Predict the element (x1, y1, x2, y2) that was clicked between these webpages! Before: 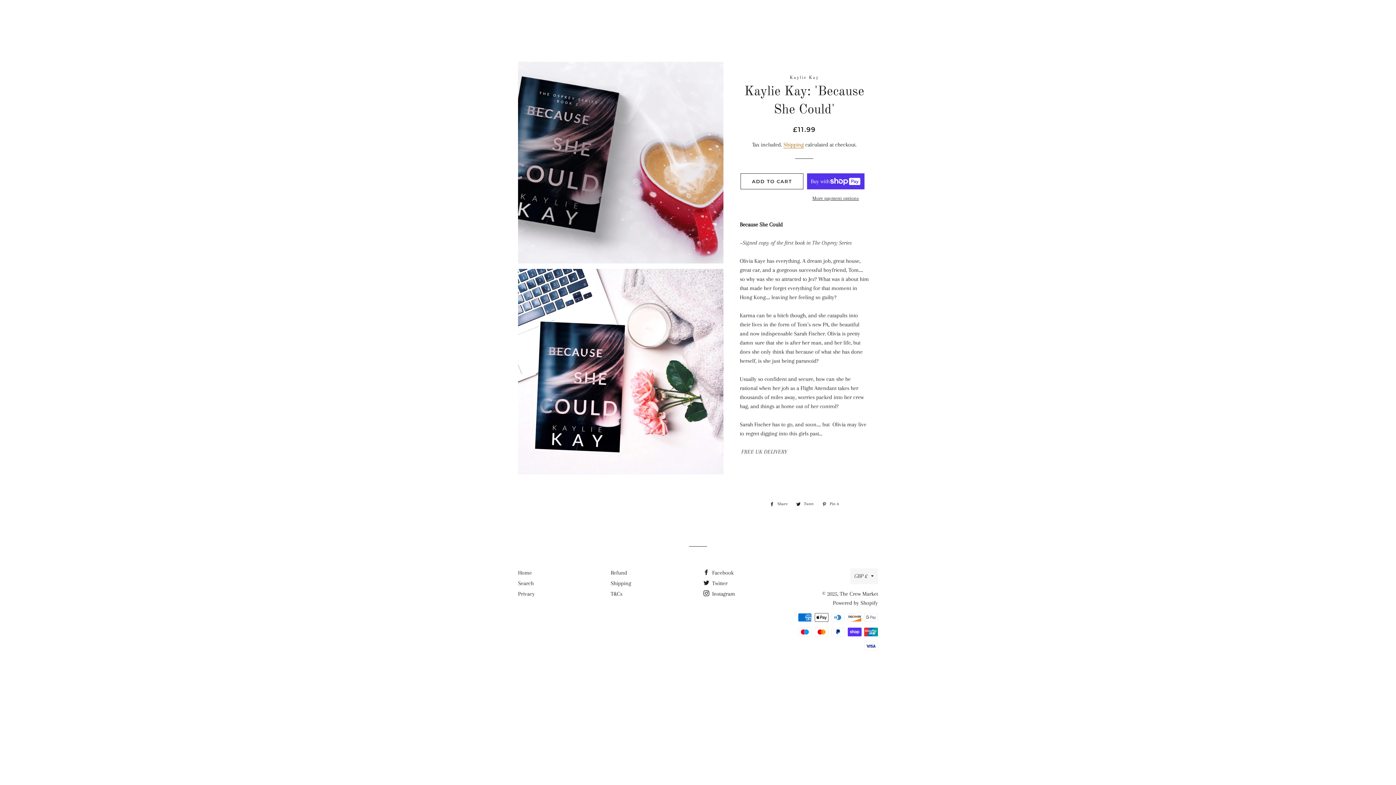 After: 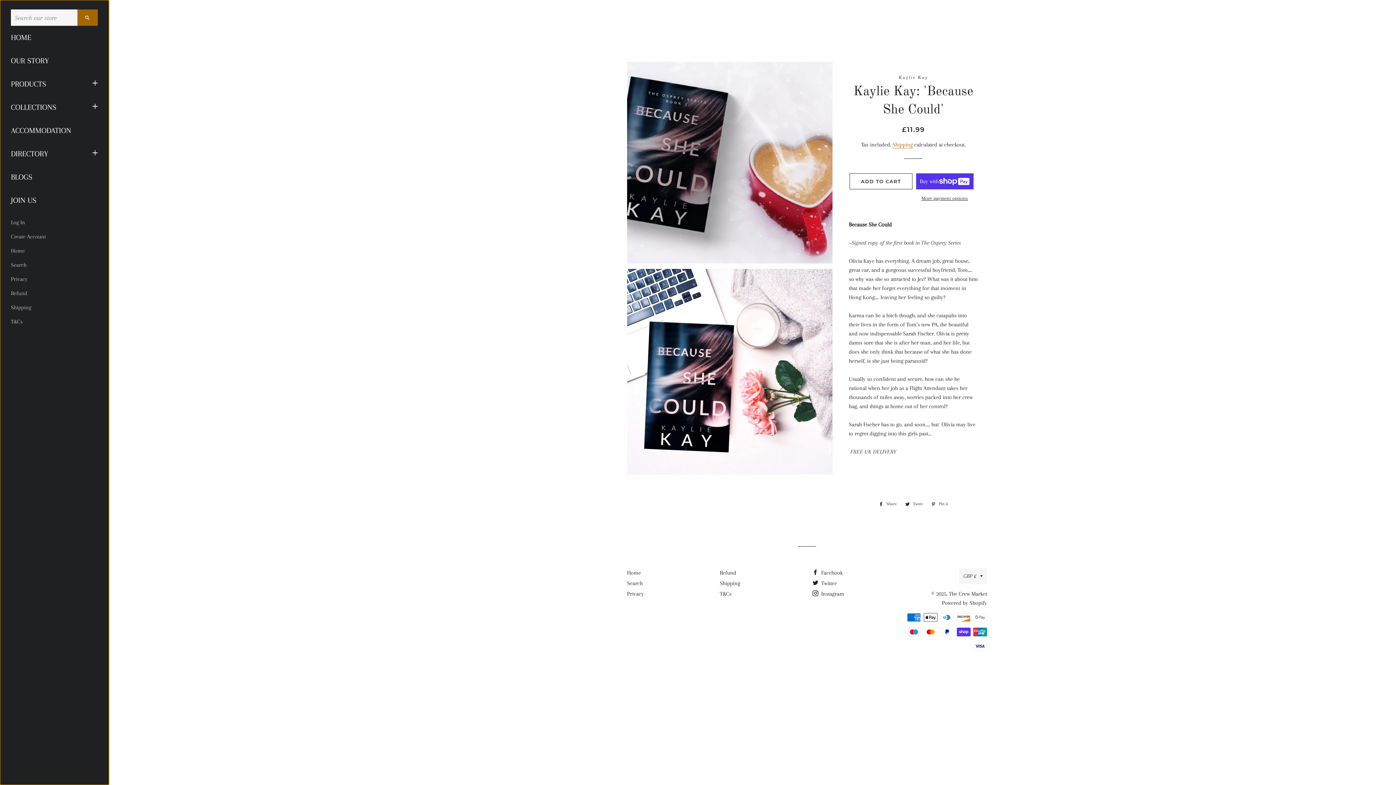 Action: label: SITE NAVIGATION bbox: (514, 7, 532, 25)